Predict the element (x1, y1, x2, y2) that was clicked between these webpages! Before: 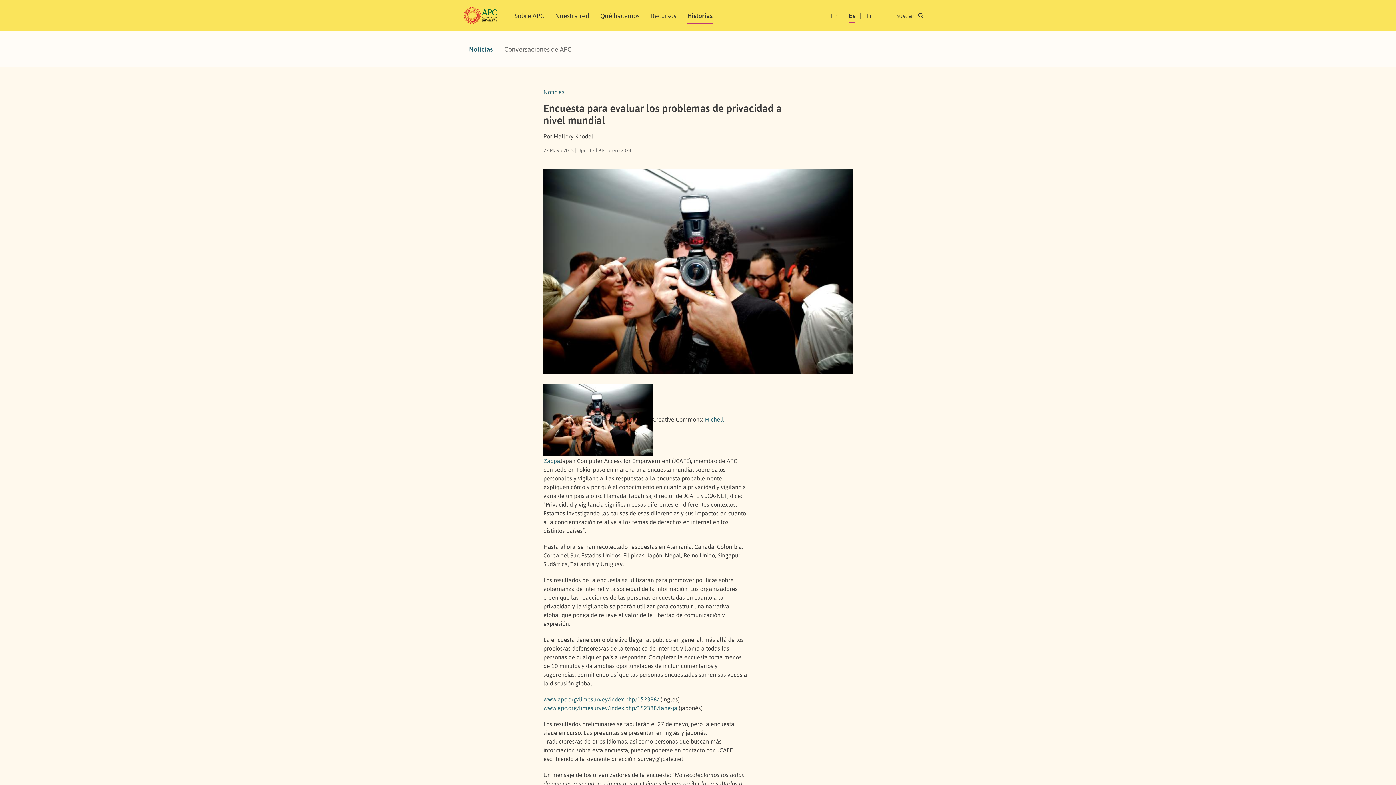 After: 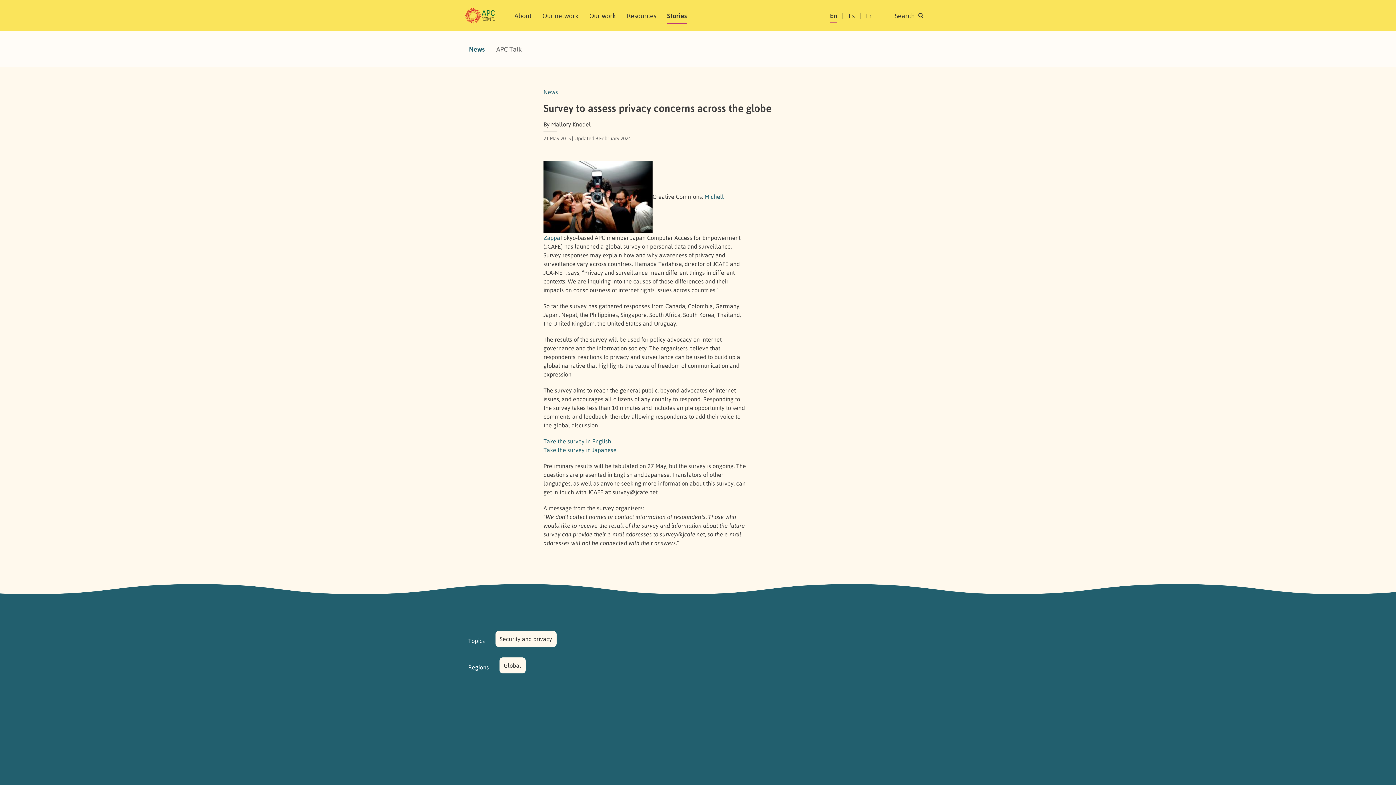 Action: label: En bbox: (830, 9, 837, 21)